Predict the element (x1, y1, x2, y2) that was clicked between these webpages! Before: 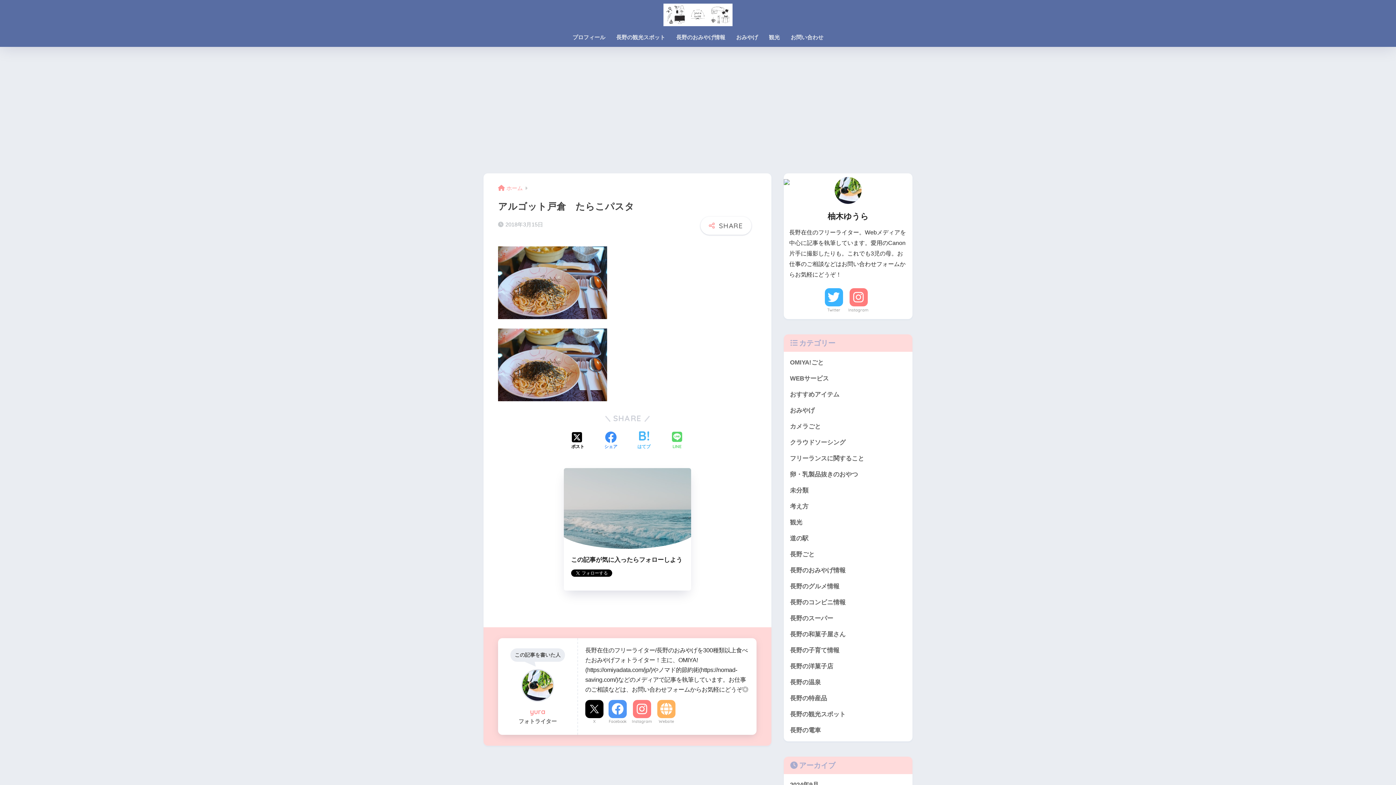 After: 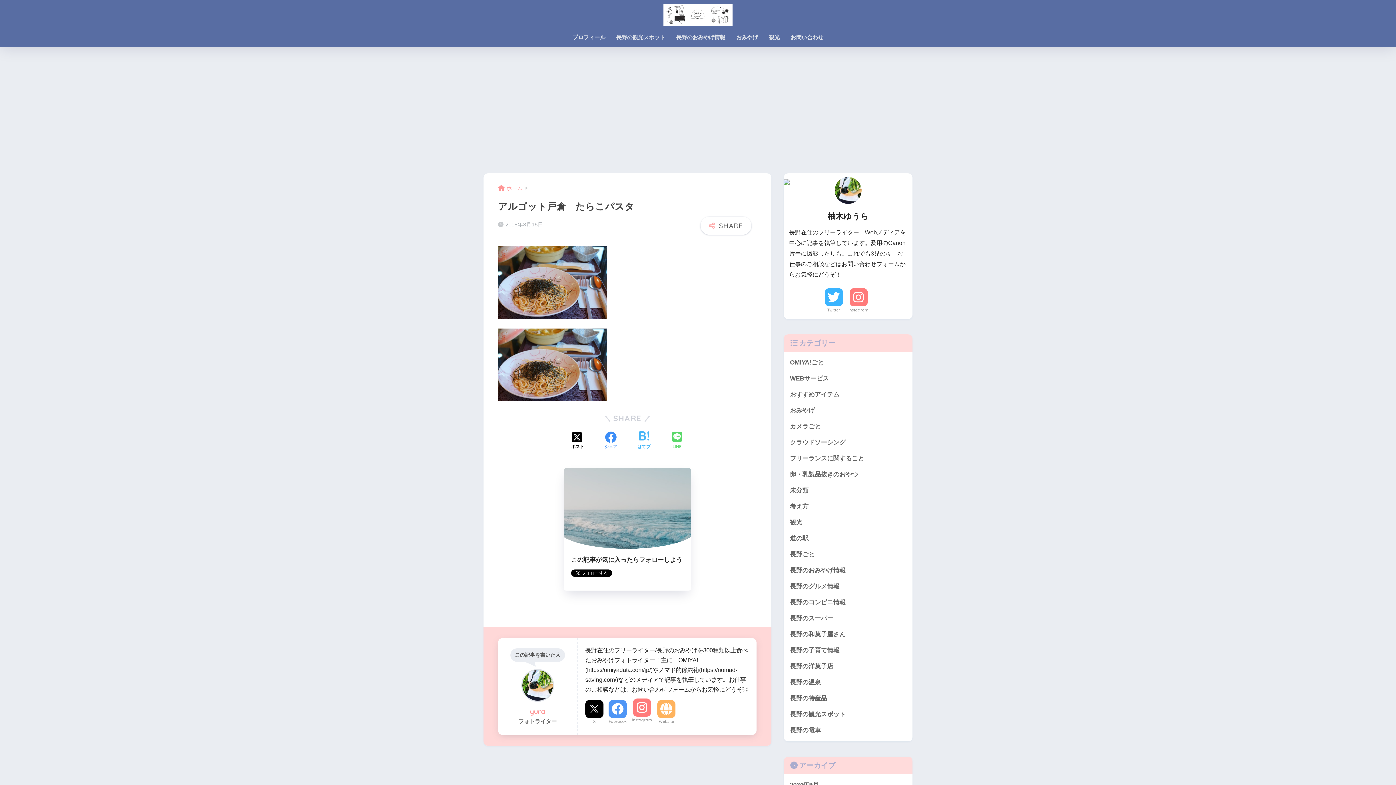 Action: bbox: (632, 700, 652, 725) label: Instagram